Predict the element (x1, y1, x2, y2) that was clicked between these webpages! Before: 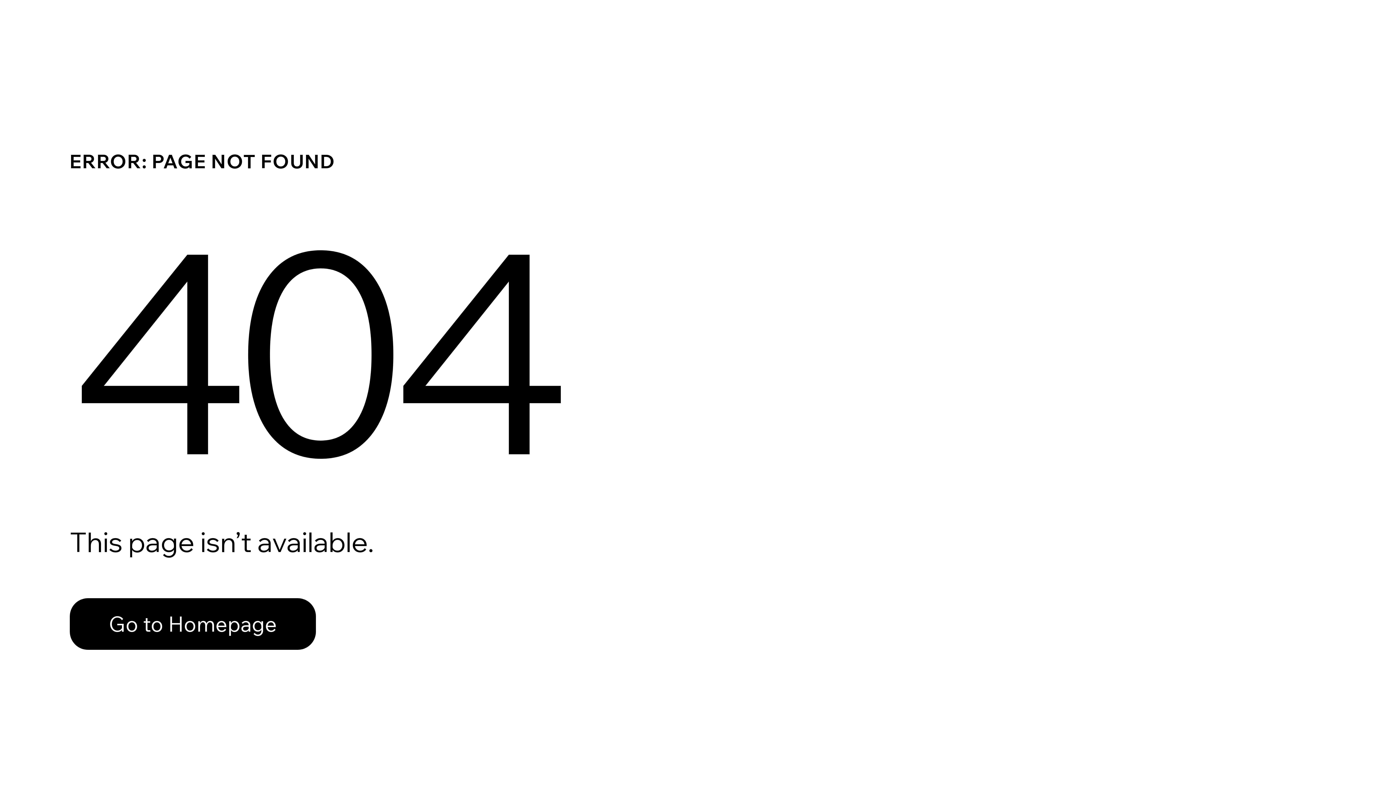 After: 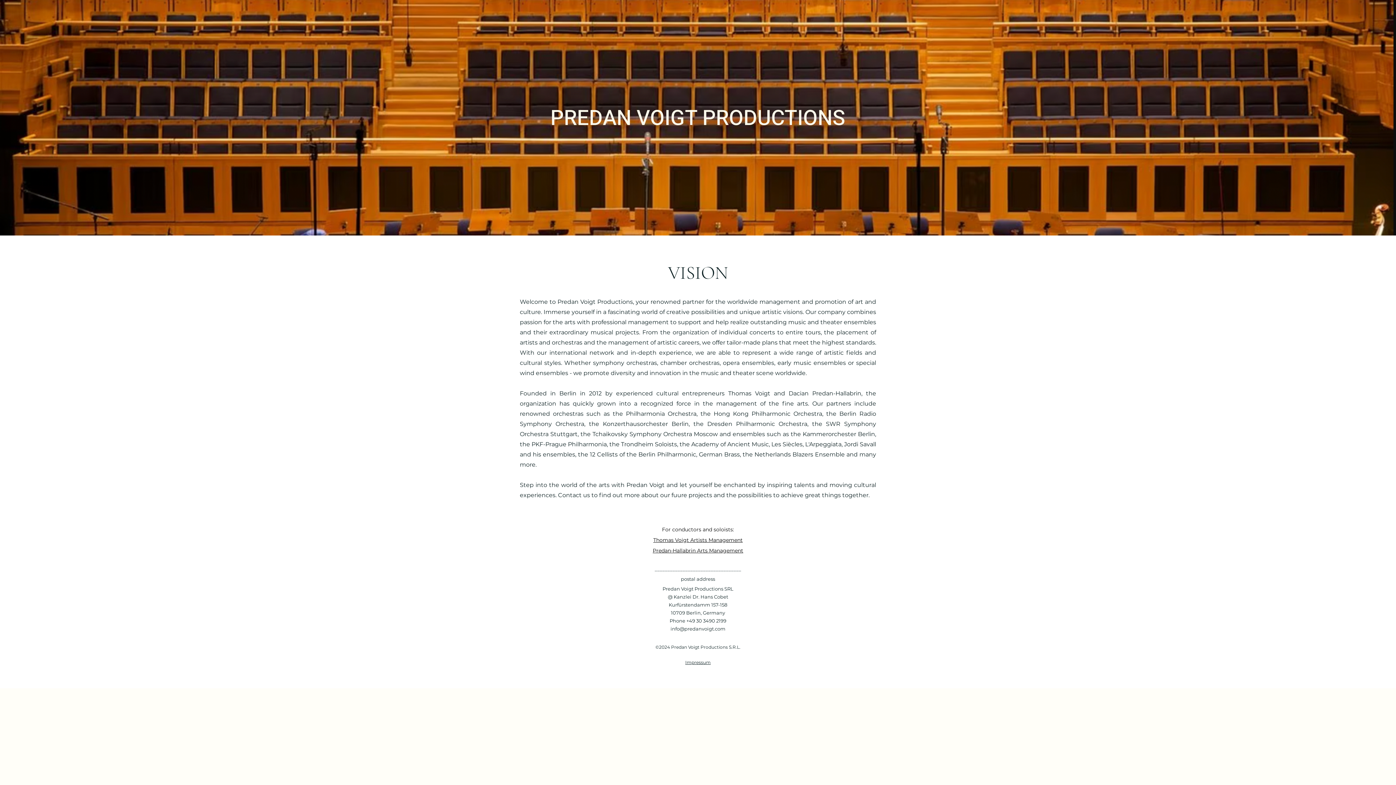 Action: bbox: (69, 598, 316, 650) label: Go to Homepage